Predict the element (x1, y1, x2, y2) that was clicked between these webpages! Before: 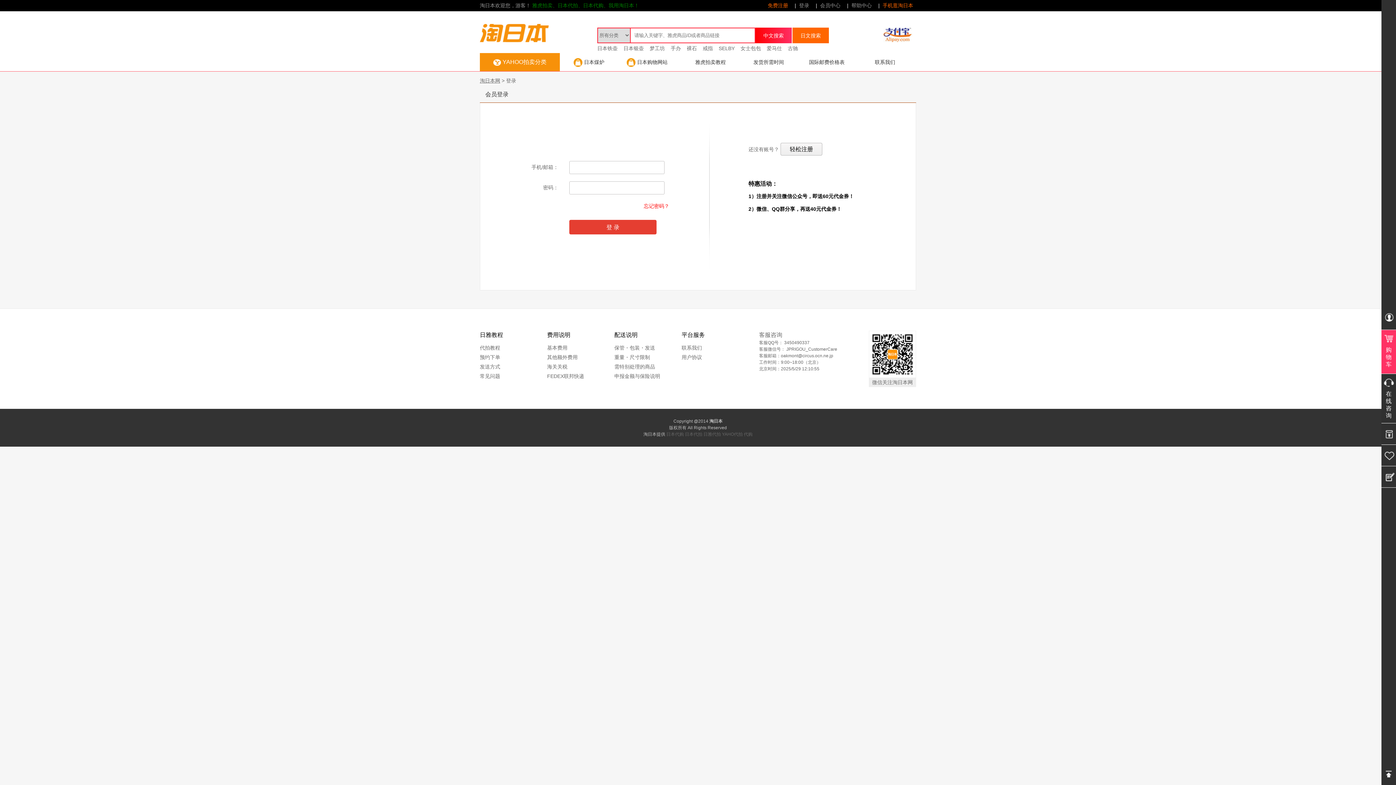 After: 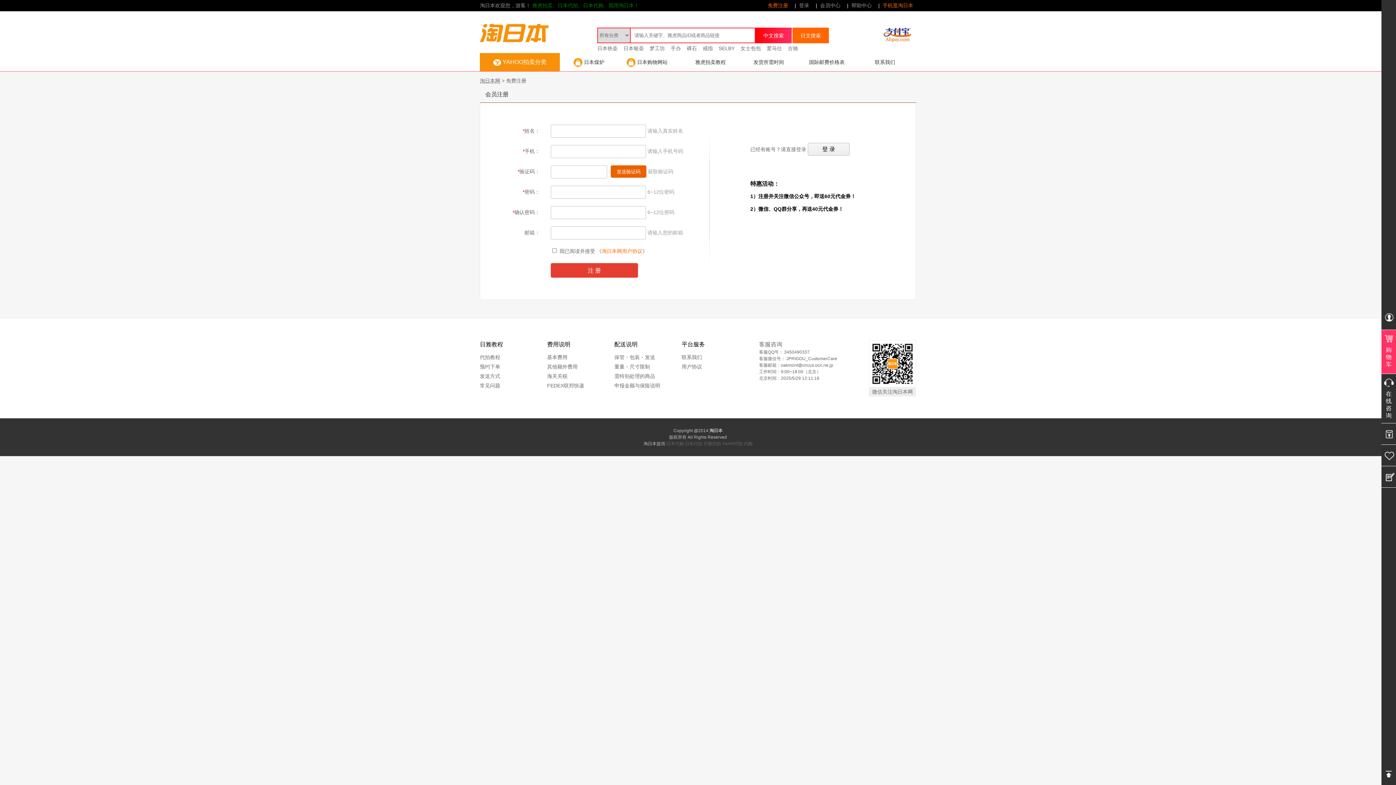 Action: bbox: (765, 0, 791, 10) label: 免费注册